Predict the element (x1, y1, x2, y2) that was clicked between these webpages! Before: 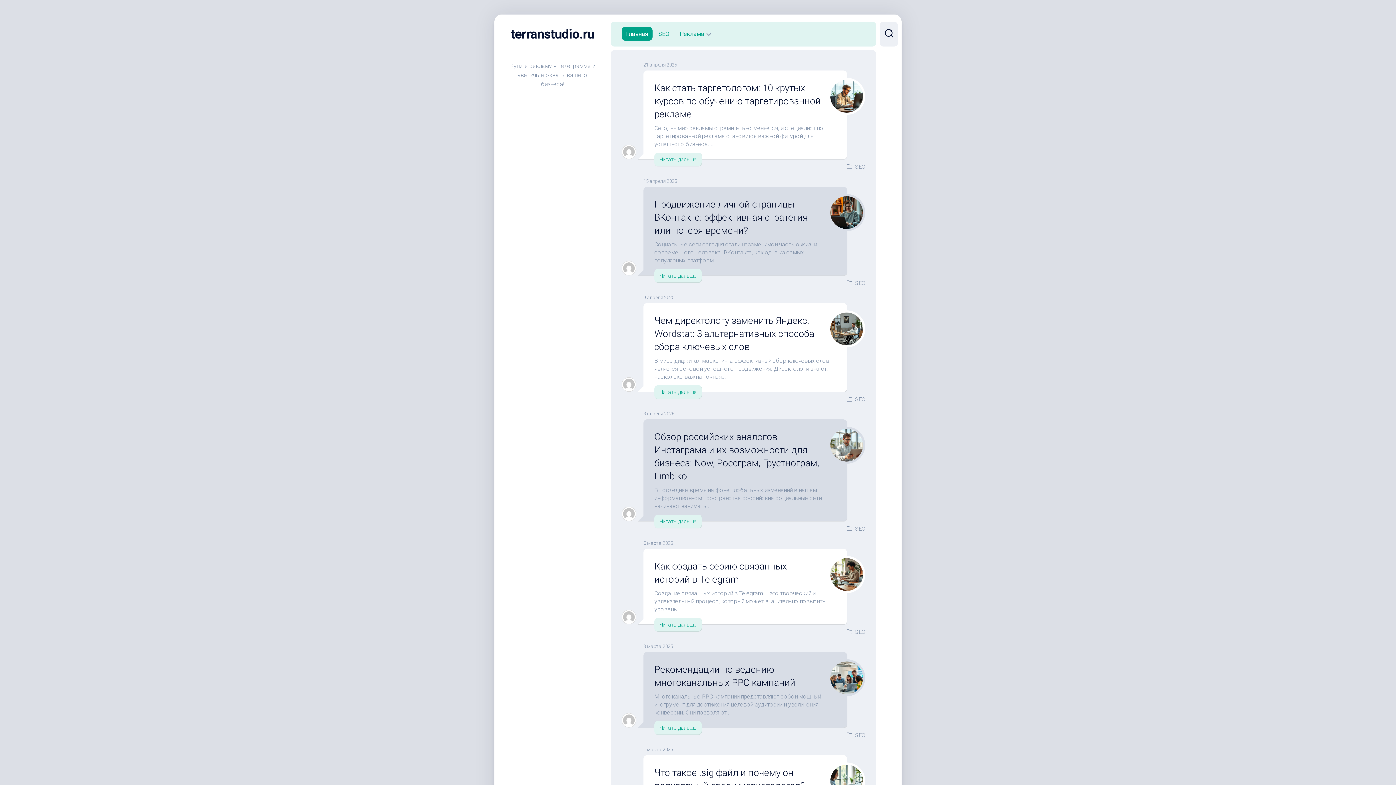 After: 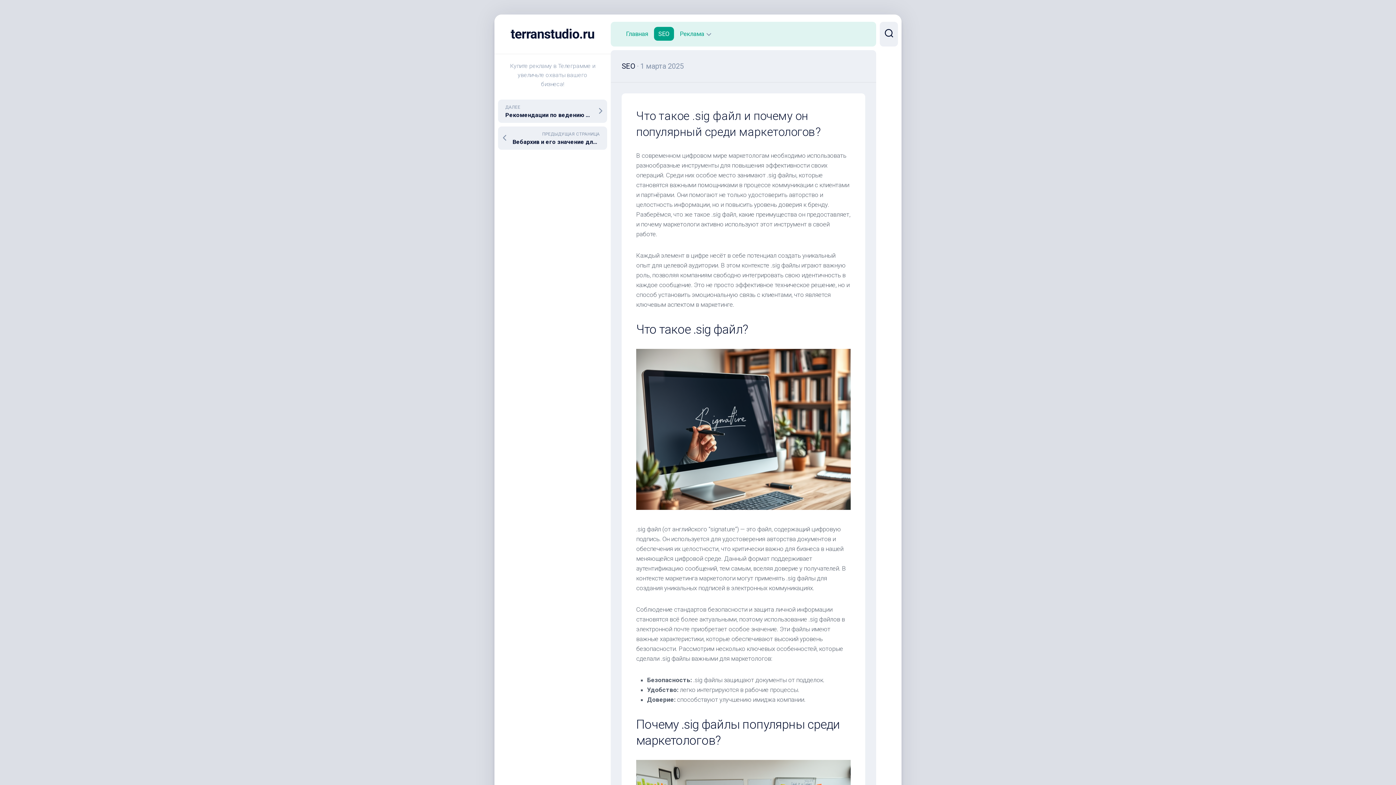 Action: bbox: (830, 765, 863, 797)